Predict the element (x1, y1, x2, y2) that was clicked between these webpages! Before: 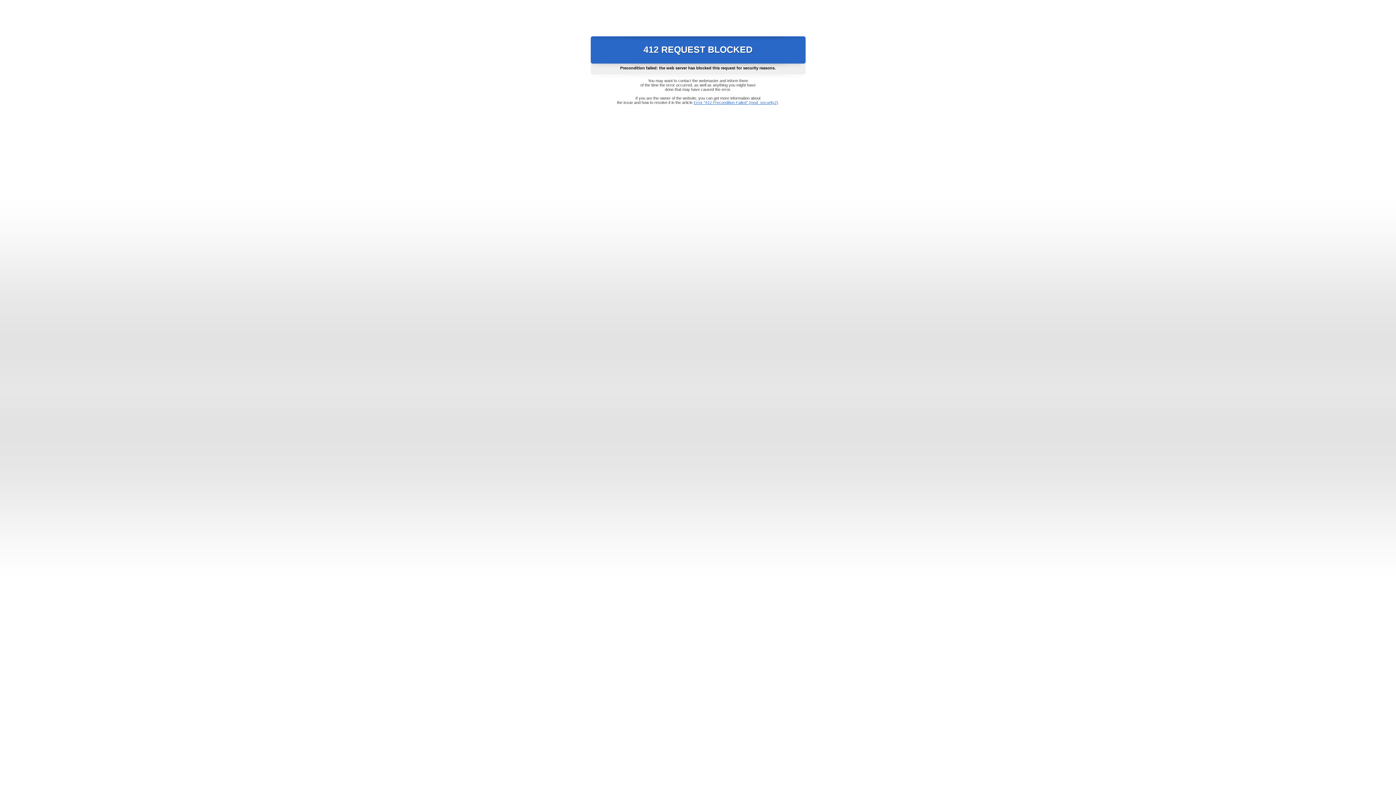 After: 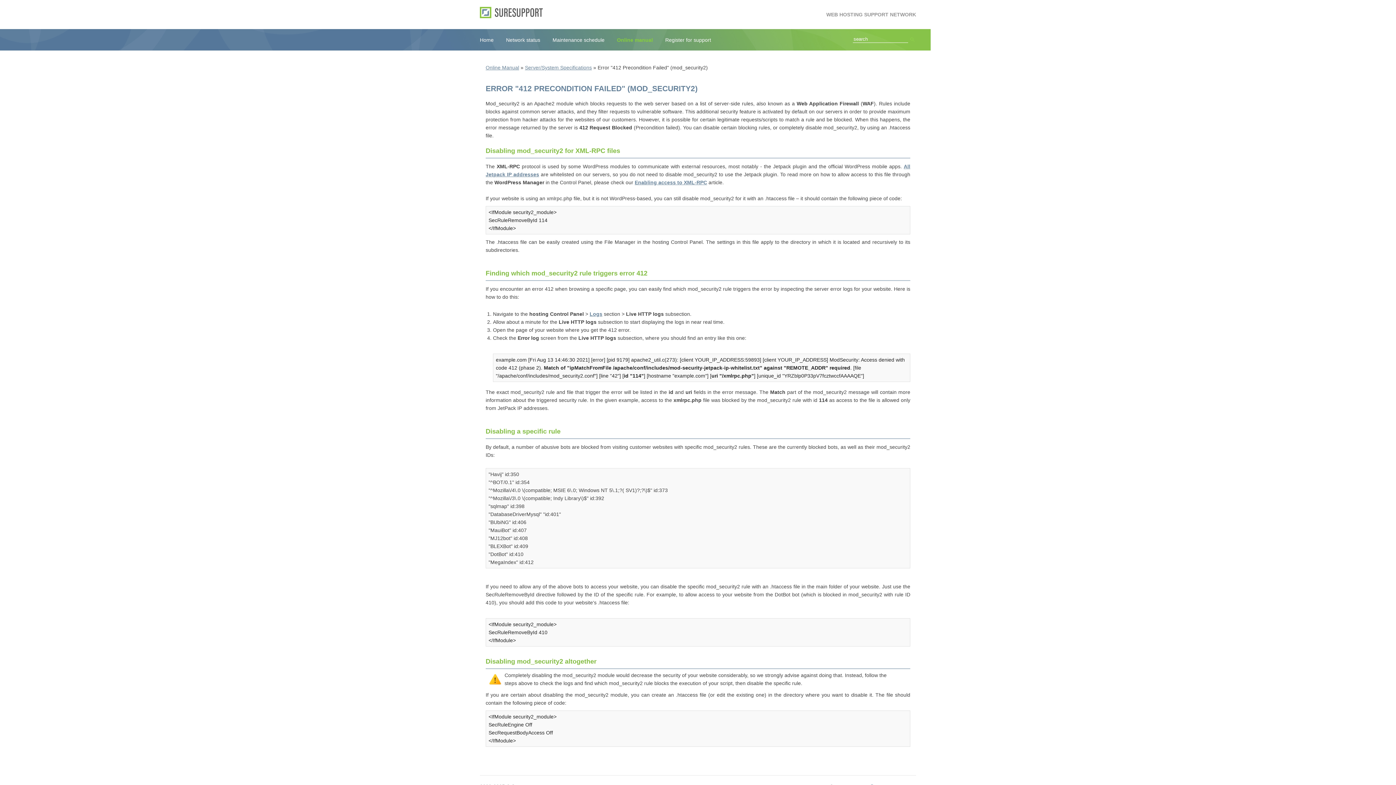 Action: label: Error "412 Precondition Failed" (mod_security2) bbox: (693, 100, 778, 104)